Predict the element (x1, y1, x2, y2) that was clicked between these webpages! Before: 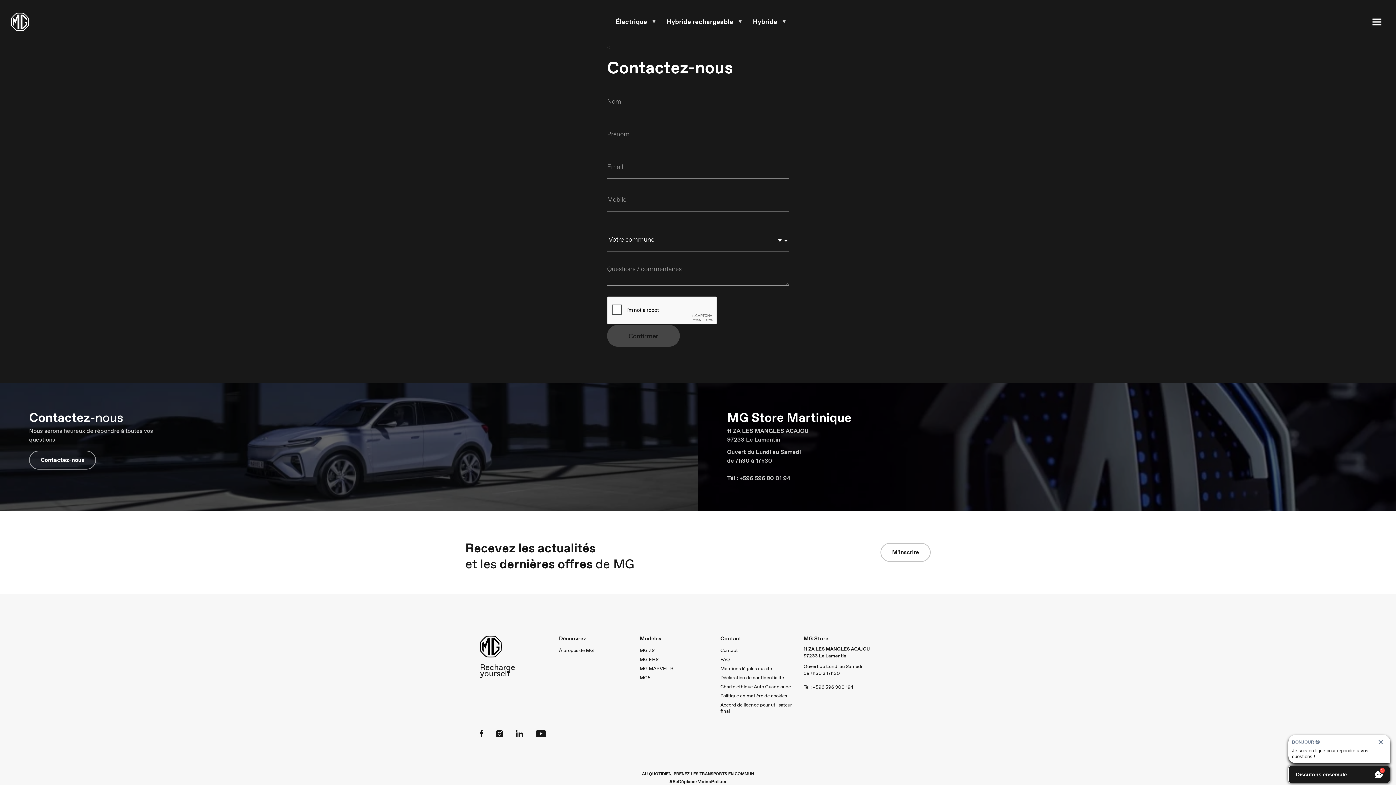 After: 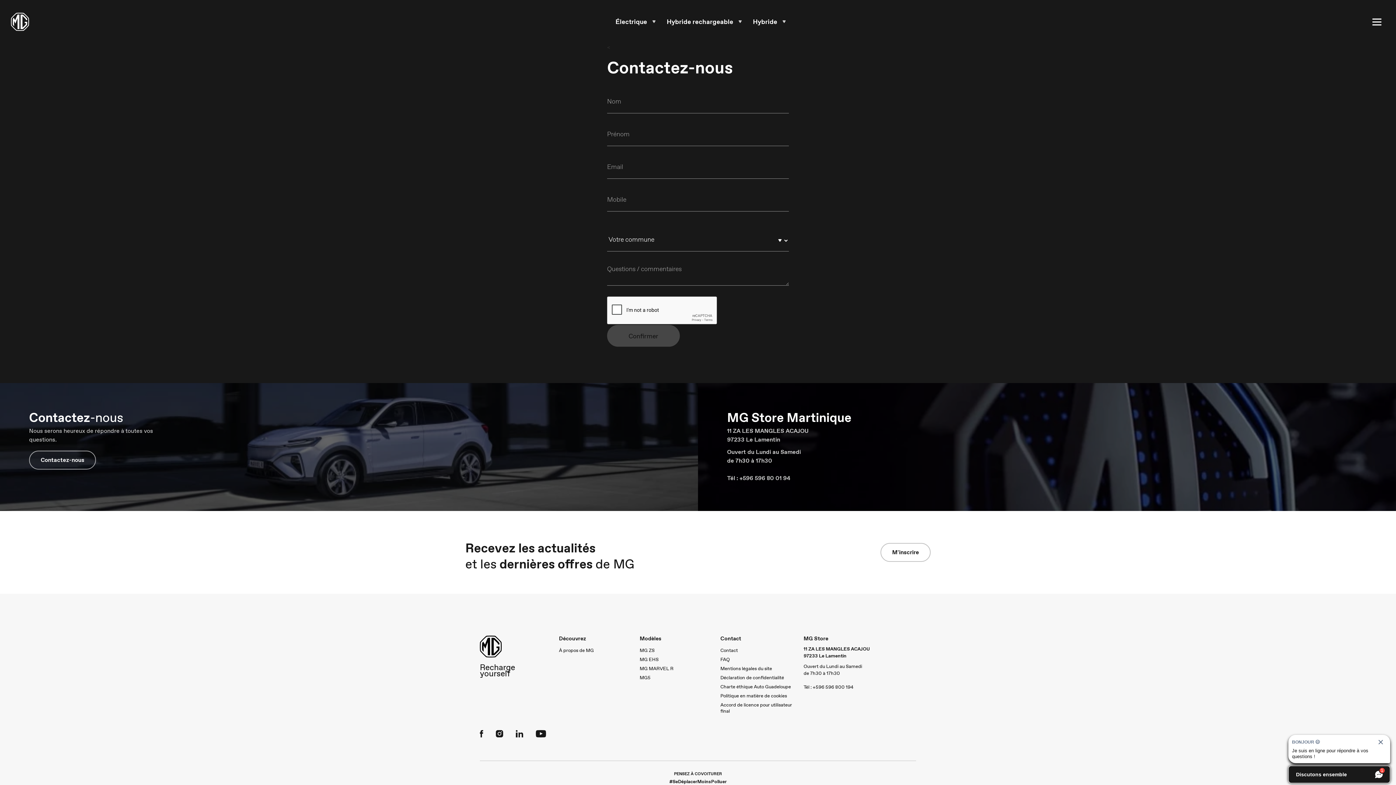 Action: label: +596 596 80 01 94 bbox: (739, 474, 790, 482)